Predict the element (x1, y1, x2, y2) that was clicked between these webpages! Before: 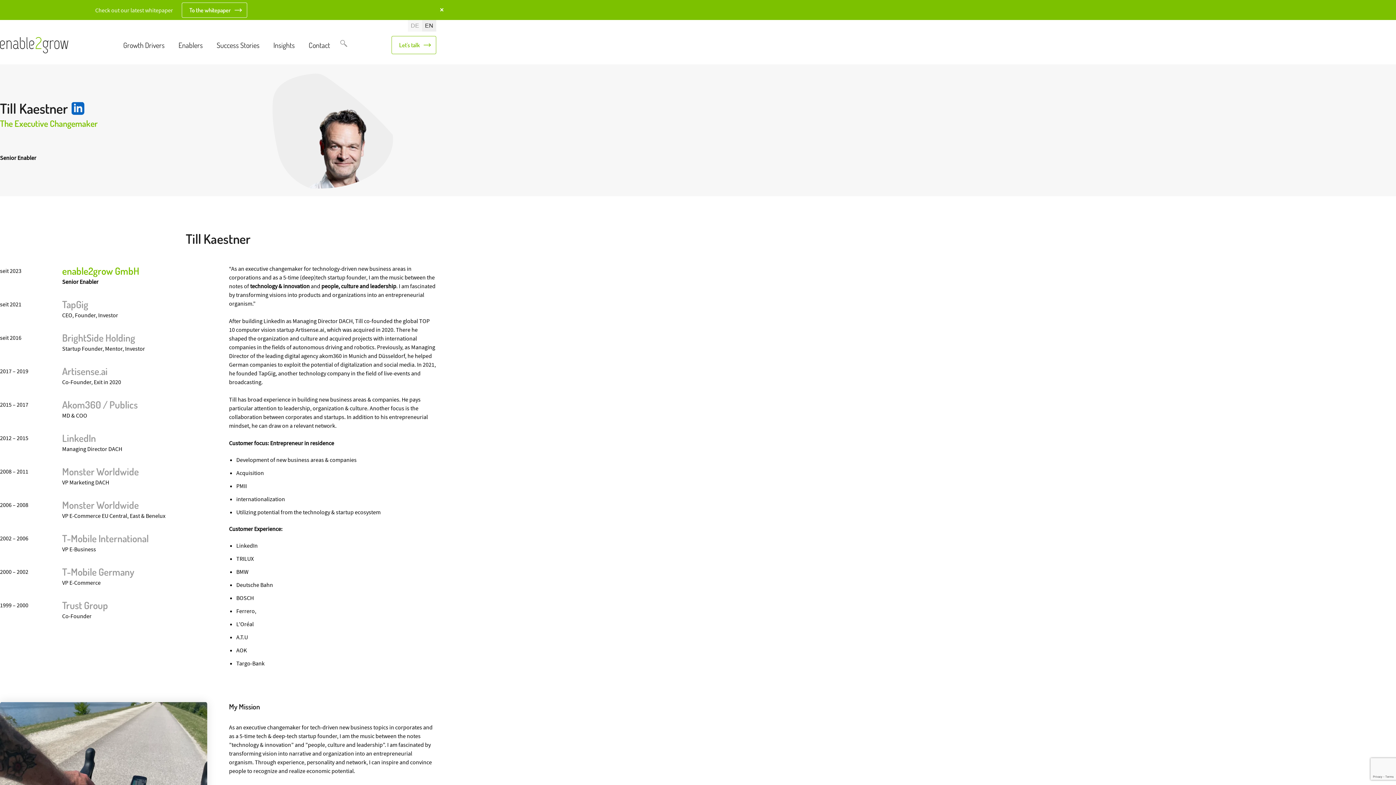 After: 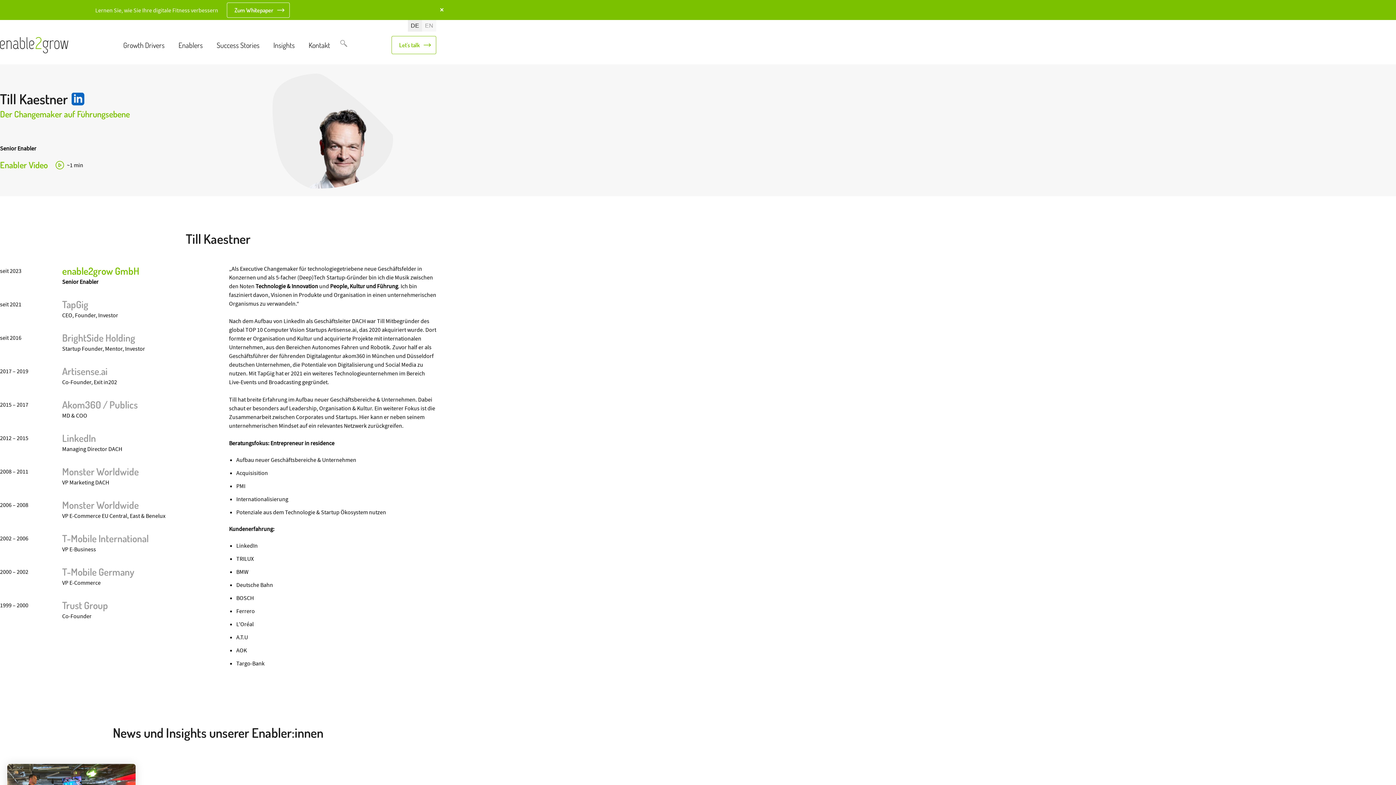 Action: label: DE bbox: (408, 20, 422, 31)